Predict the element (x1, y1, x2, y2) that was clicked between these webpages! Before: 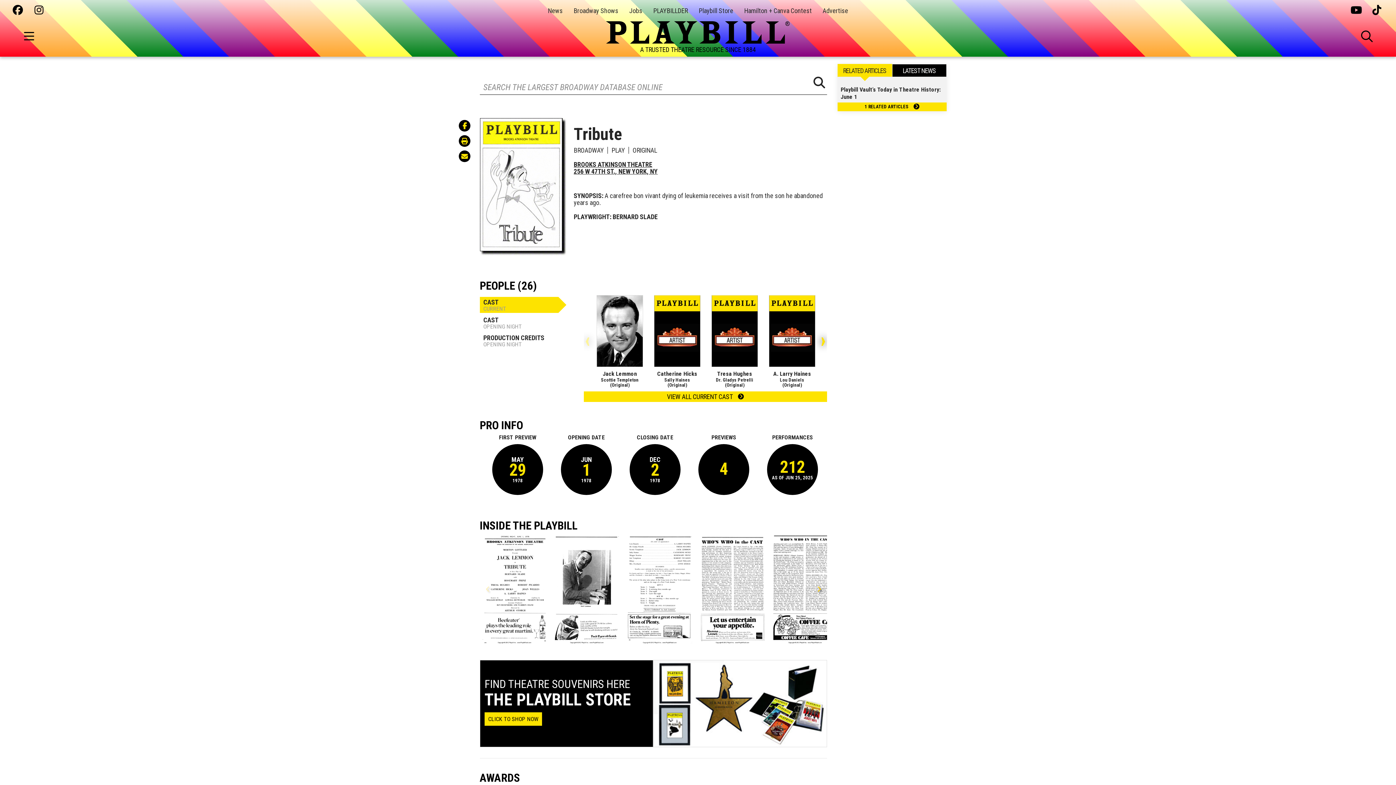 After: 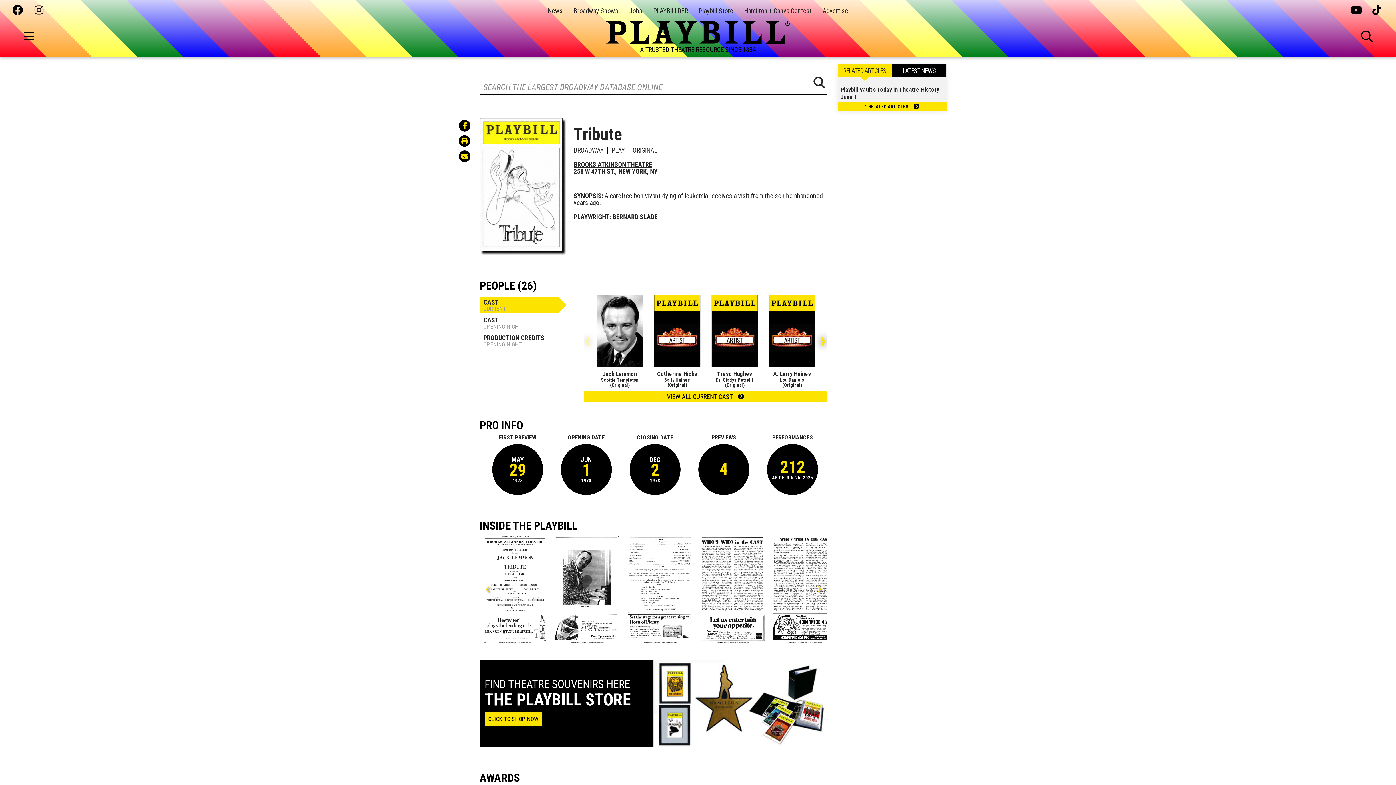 Action: label: Next bbox: (814, 584, 823, 594)